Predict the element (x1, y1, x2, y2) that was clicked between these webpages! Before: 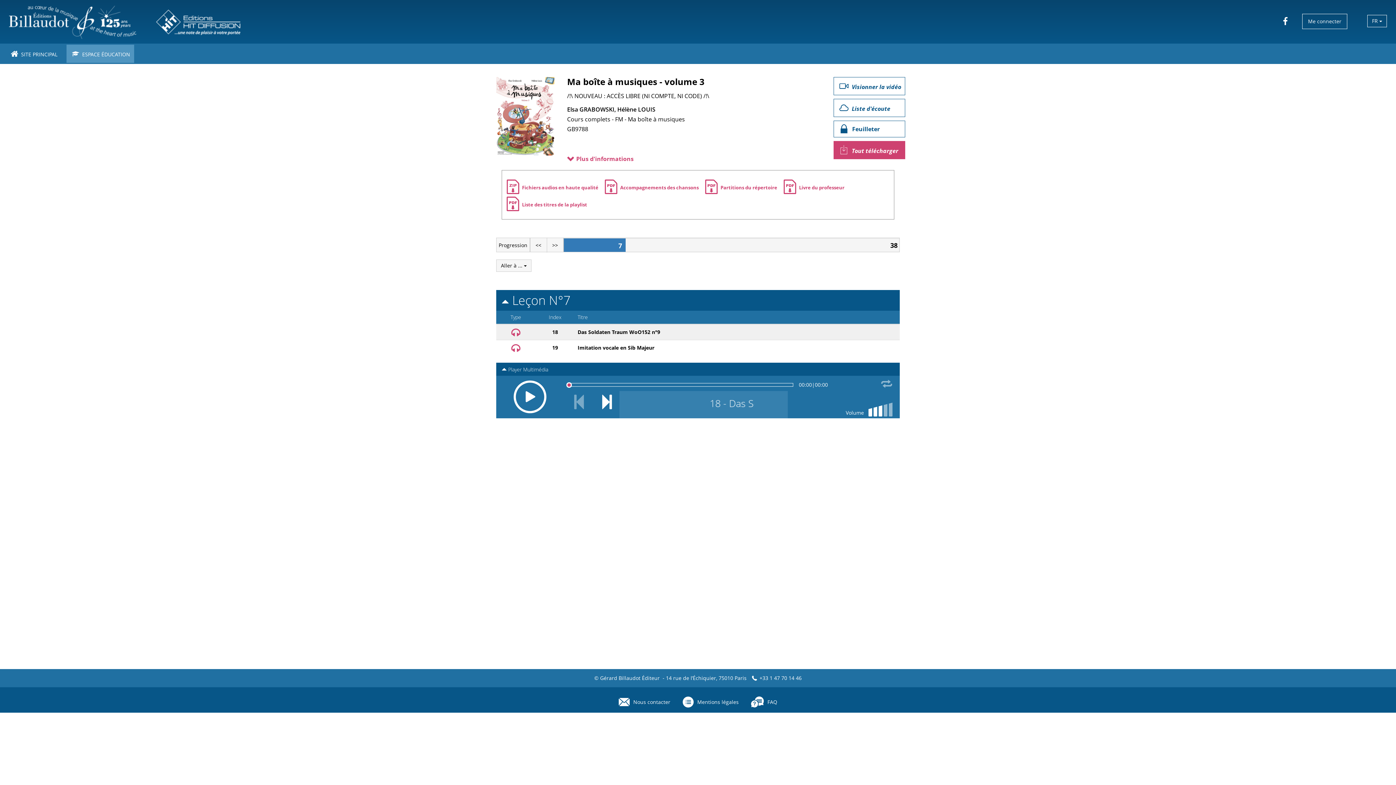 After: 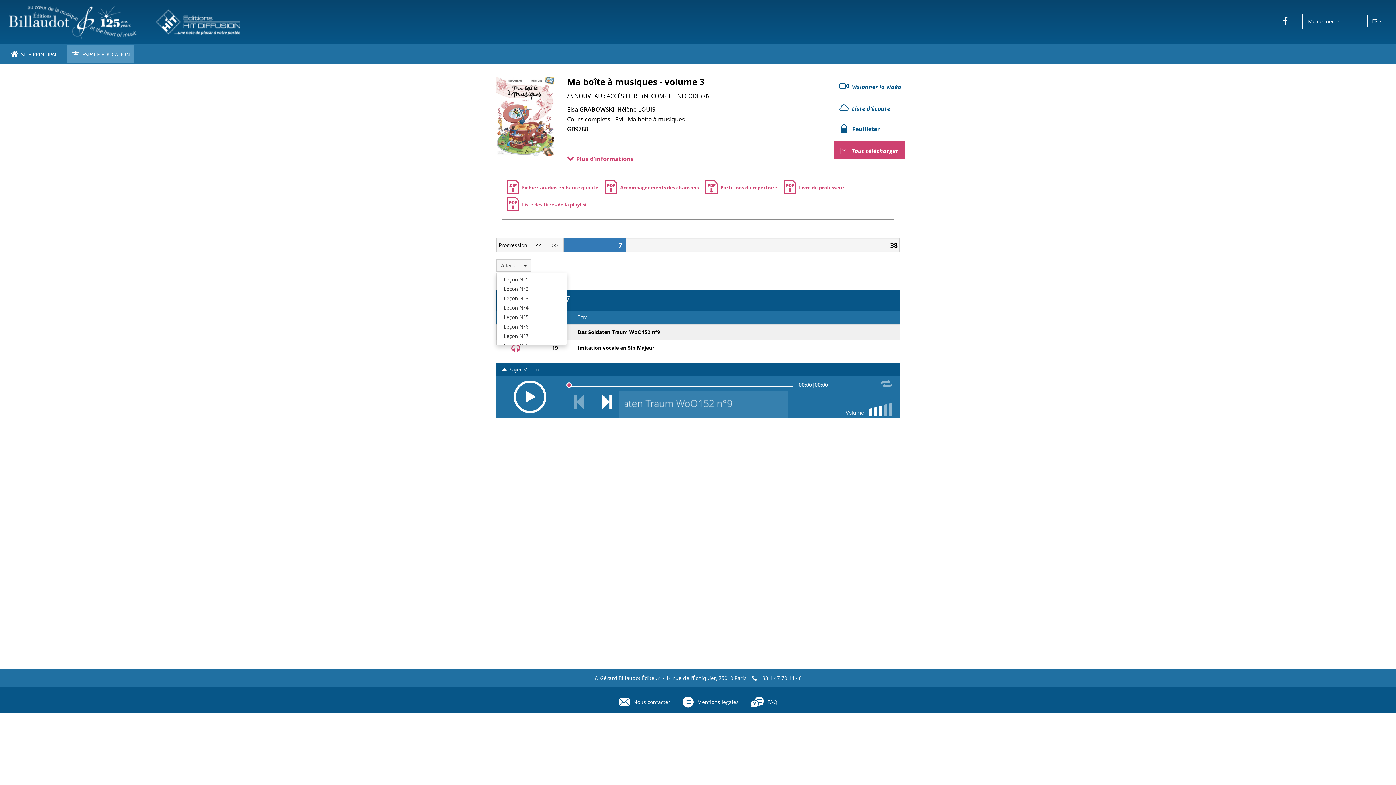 Action: label: Aller à ...  bbox: (496, 259, 531, 272)